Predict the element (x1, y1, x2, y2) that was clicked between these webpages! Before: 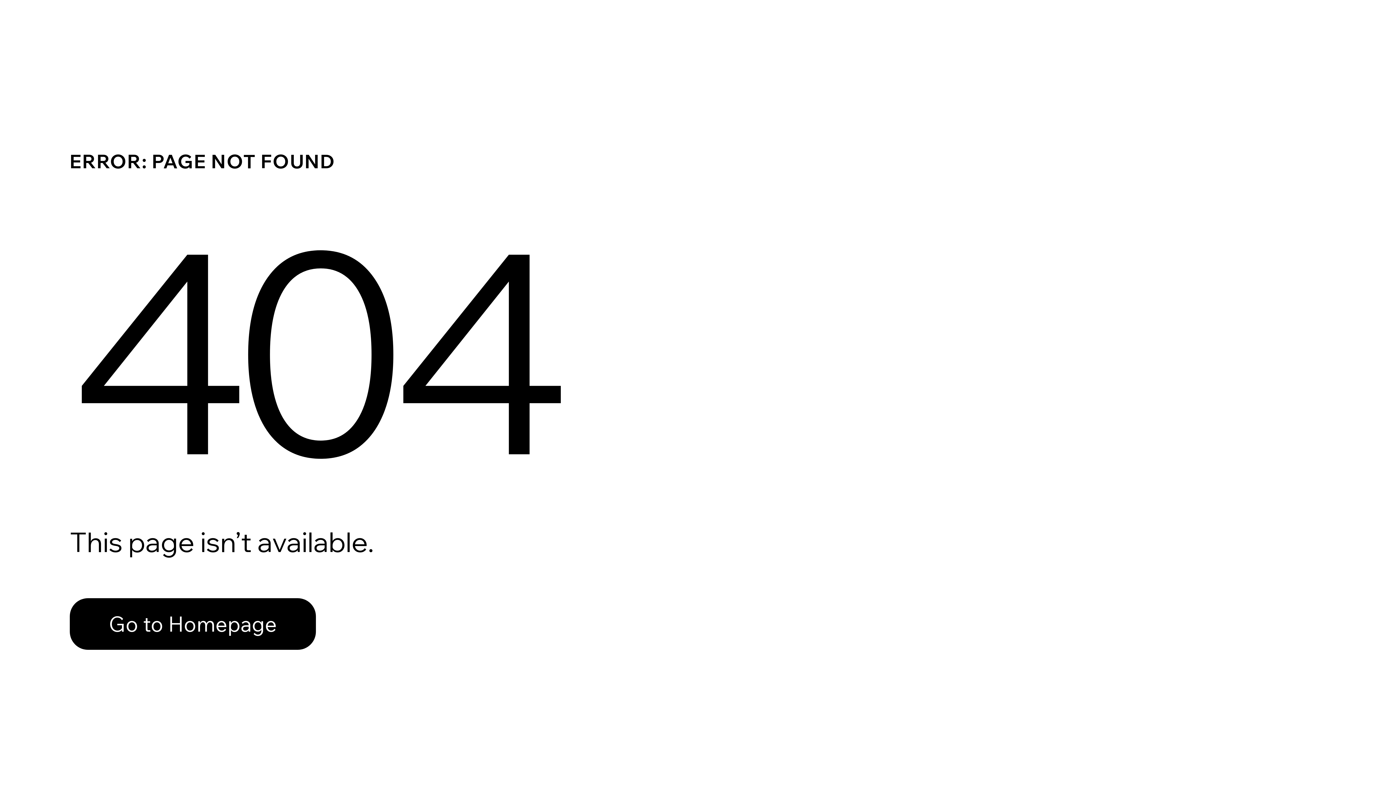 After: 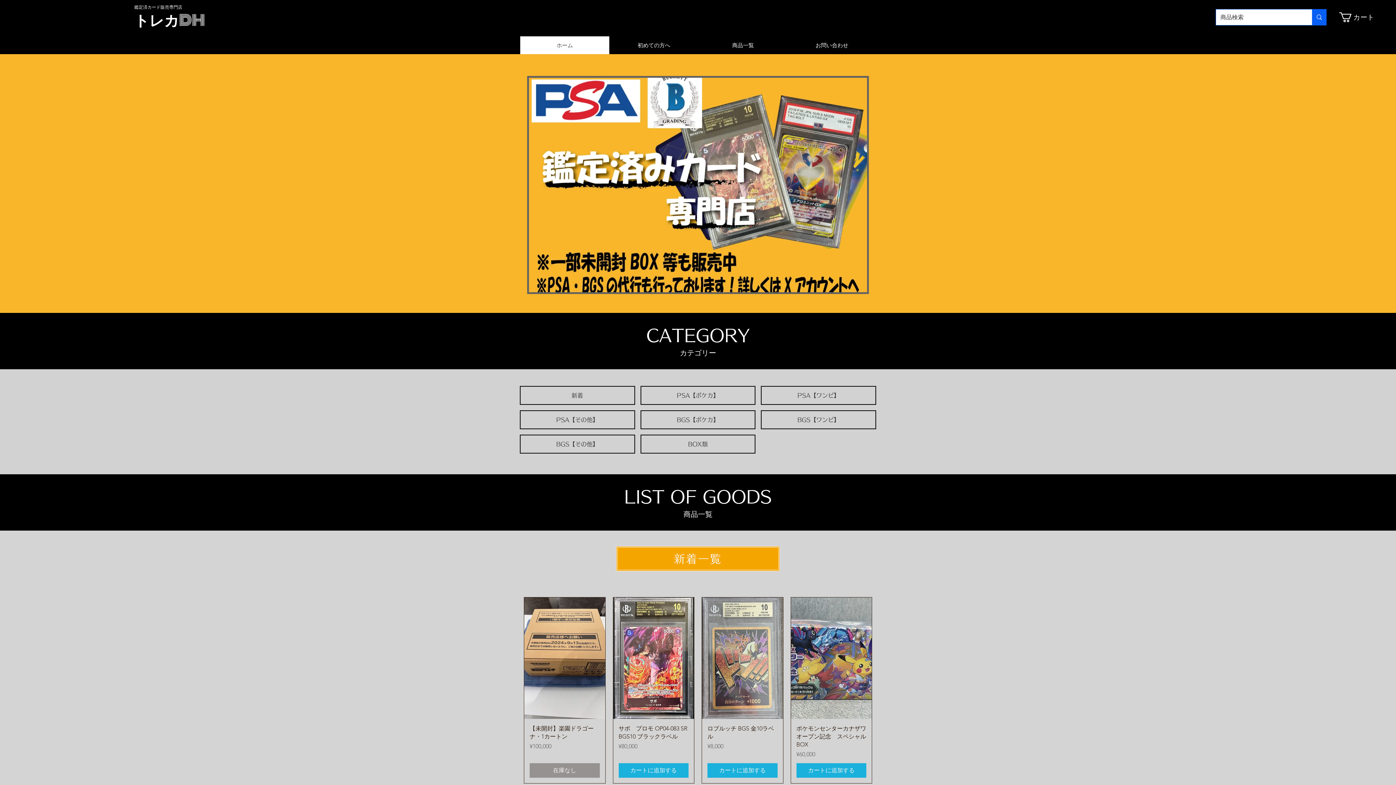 Action: bbox: (69, 582, 768, 659) label: Go to Homepage